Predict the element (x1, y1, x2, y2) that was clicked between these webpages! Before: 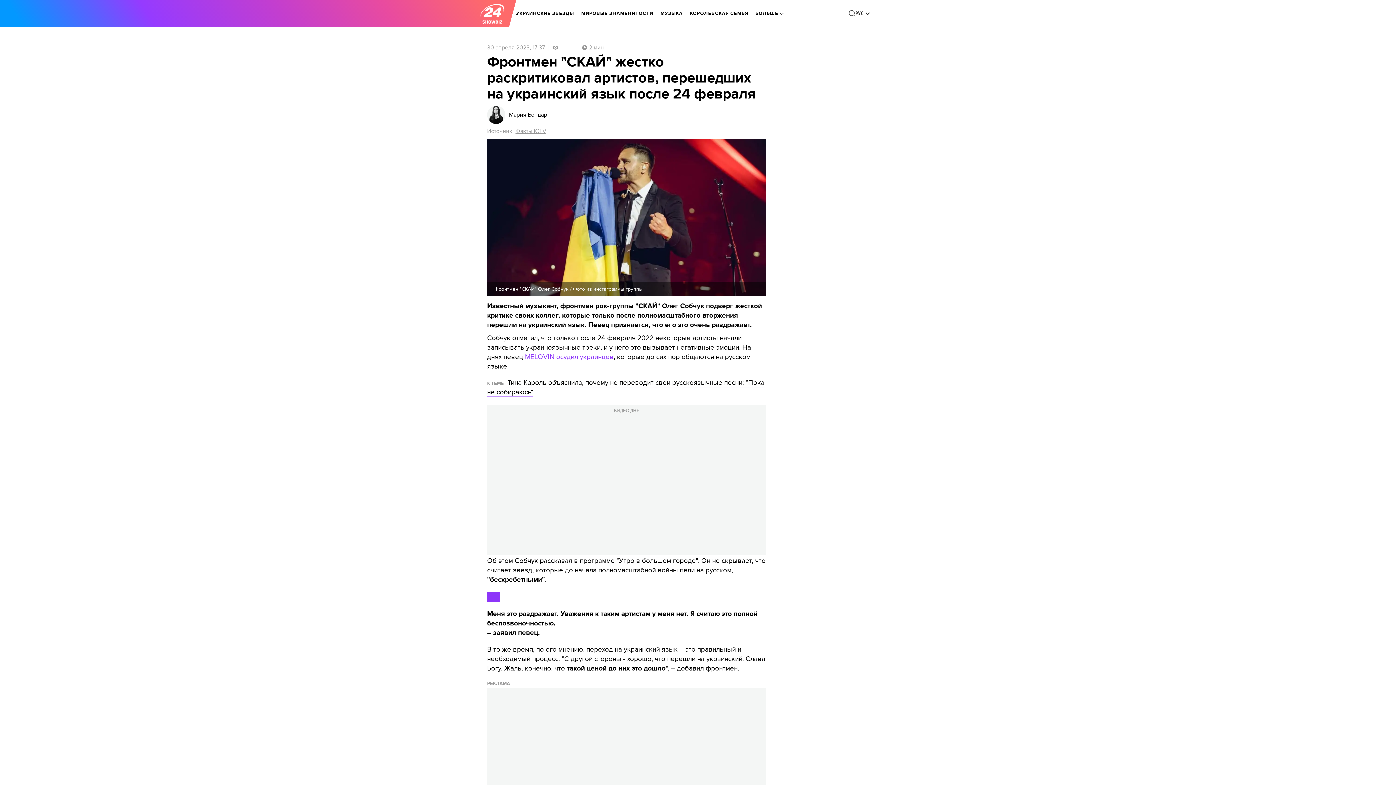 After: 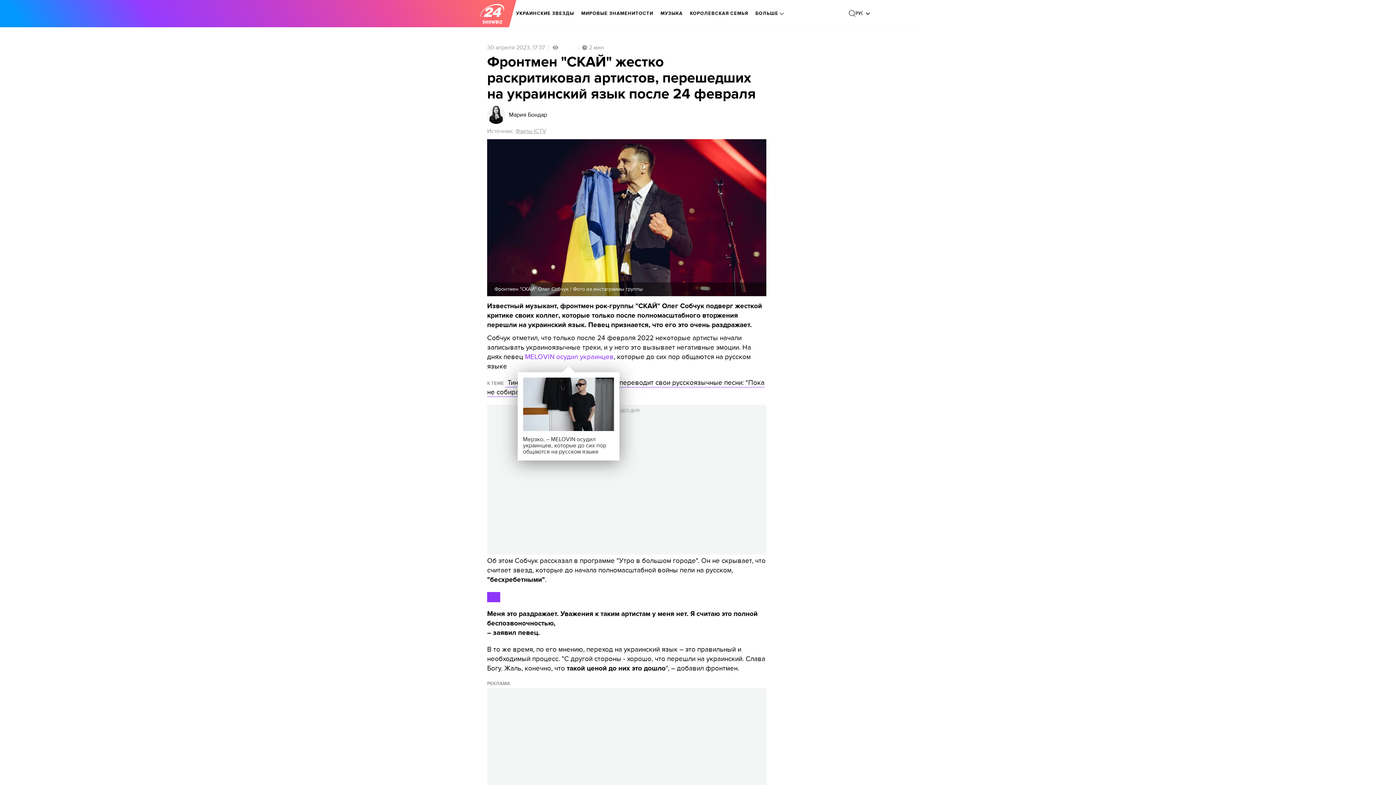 Action: label:  MELOVIN осудил украинцев bbox: (523, 353, 613, 361)